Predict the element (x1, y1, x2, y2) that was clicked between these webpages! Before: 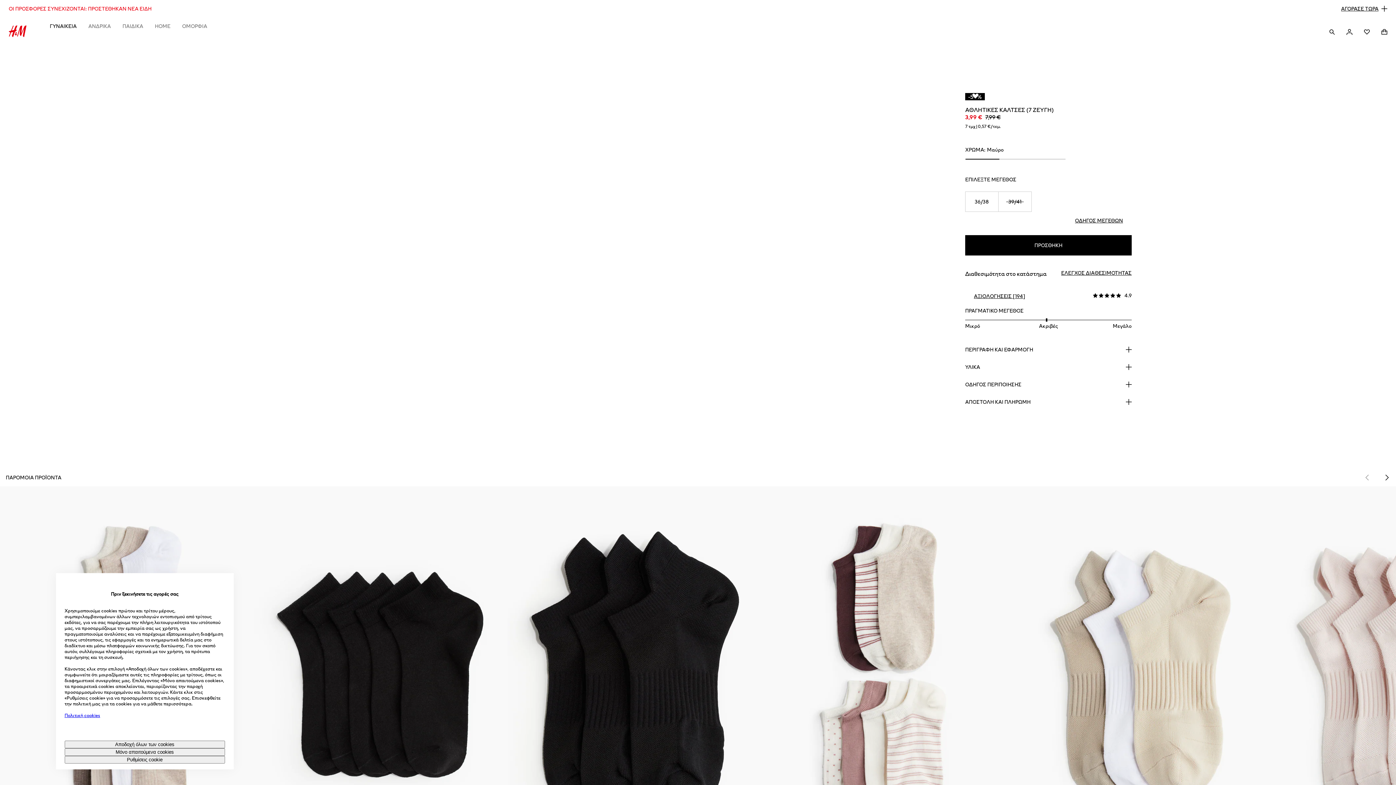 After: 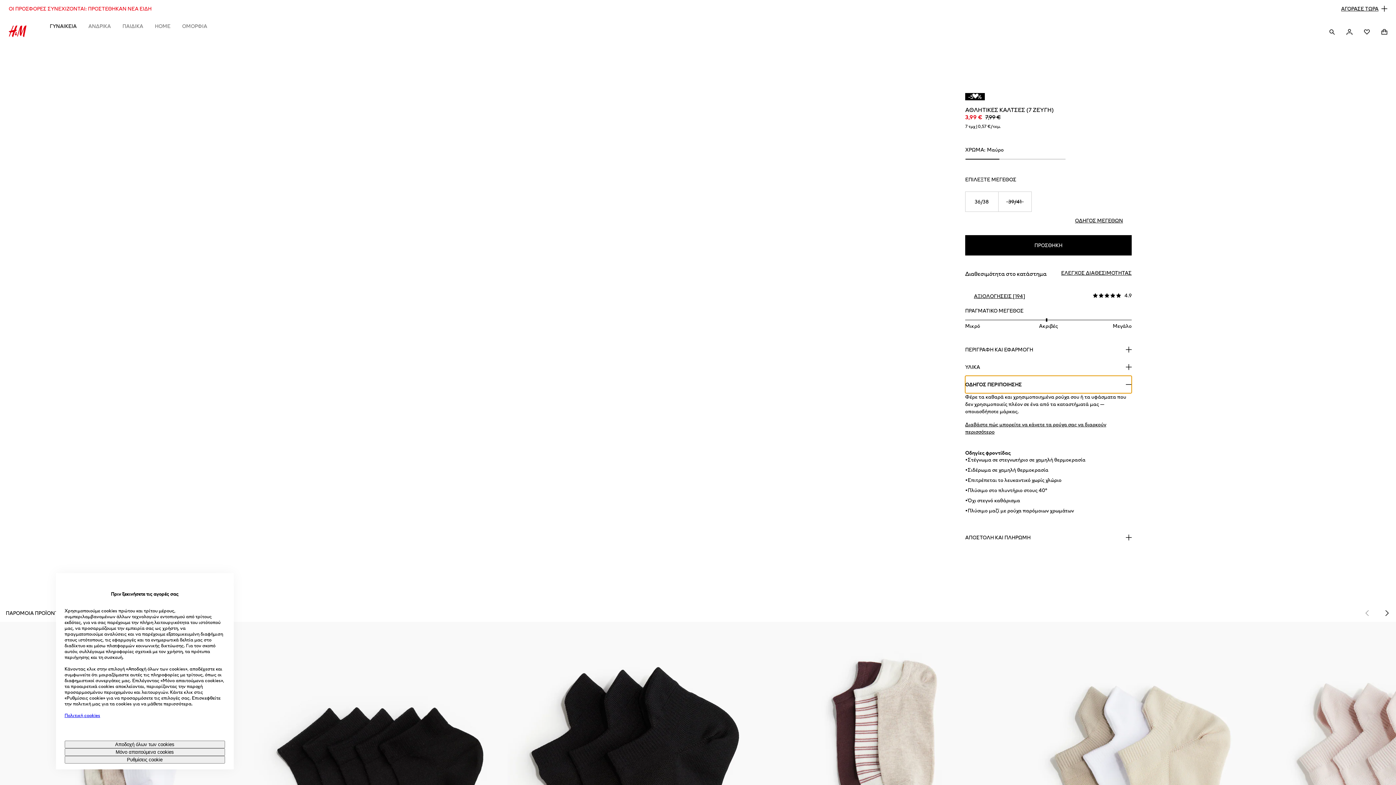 Action: label: ΟΔΗΓΟΣ ΠΕΡΙΠΟΙΗΣΗΣ bbox: (965, 376, 1132, 393)